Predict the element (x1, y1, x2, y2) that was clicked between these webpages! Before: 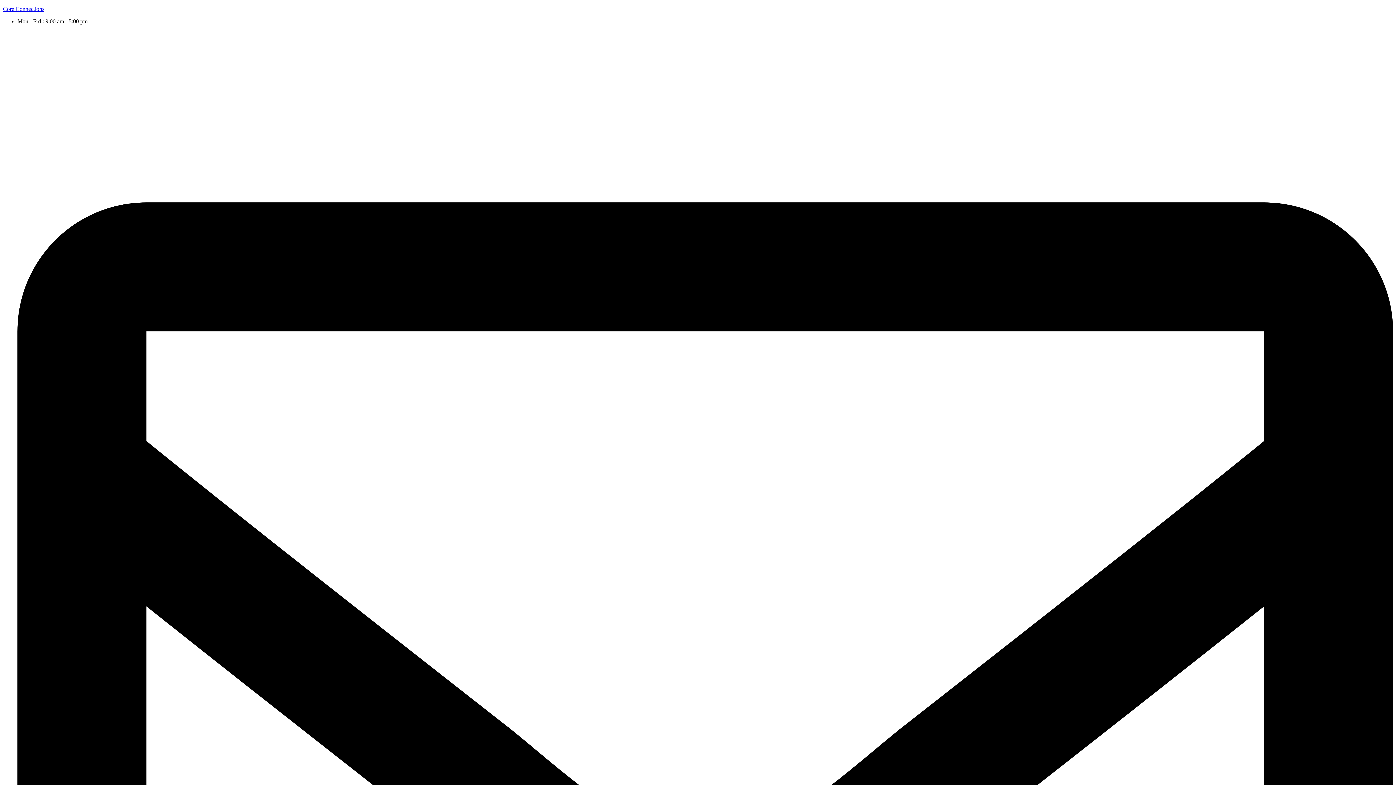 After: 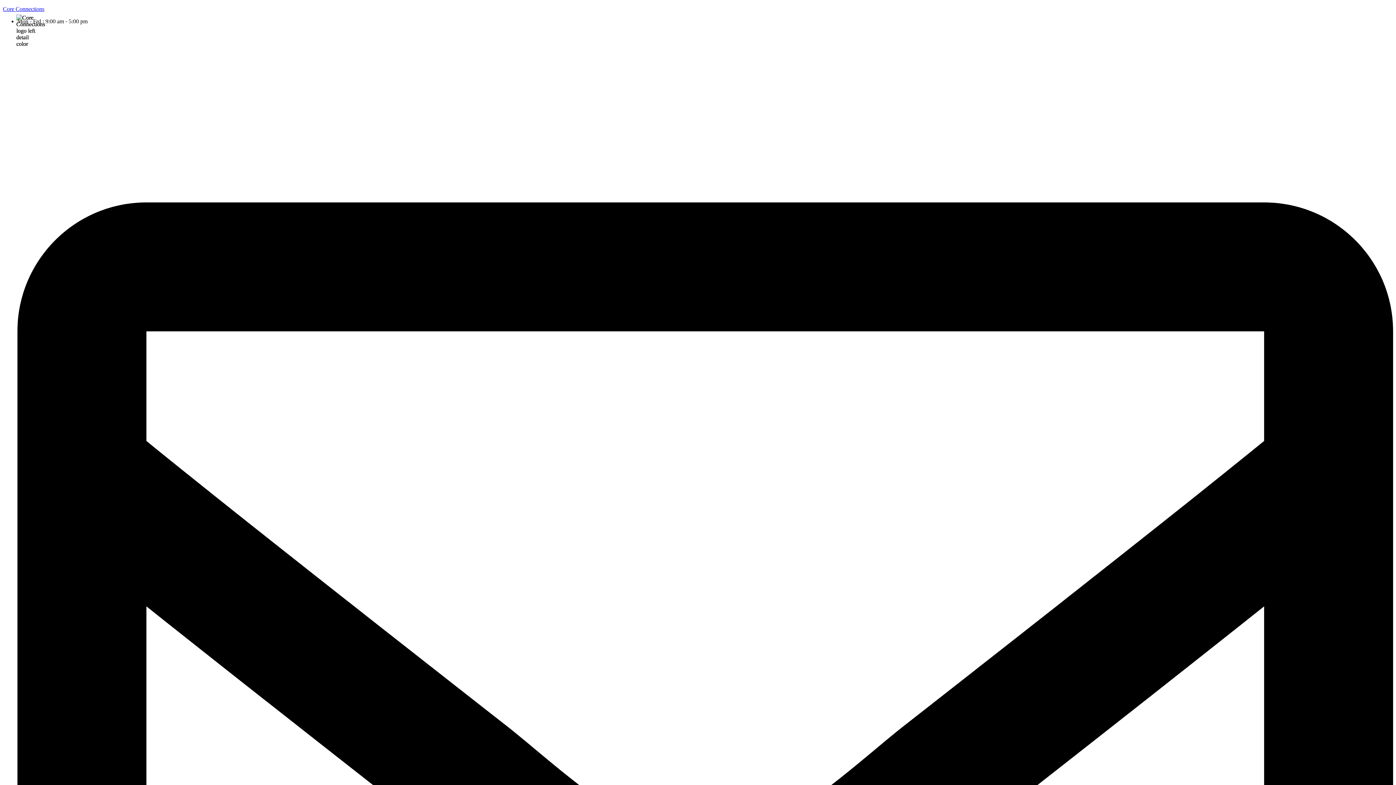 Action: bbox: (2, 5, 44, 12) label: Core Connections